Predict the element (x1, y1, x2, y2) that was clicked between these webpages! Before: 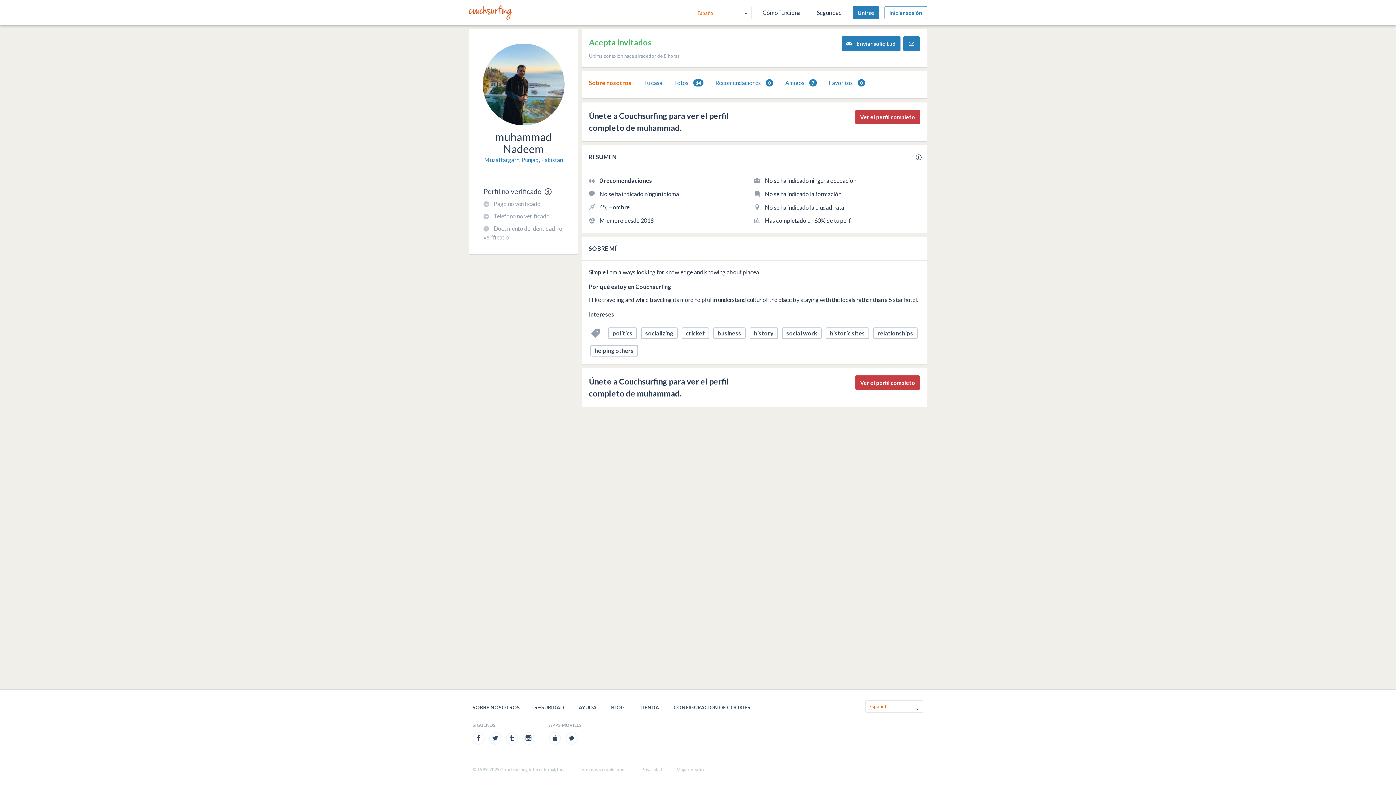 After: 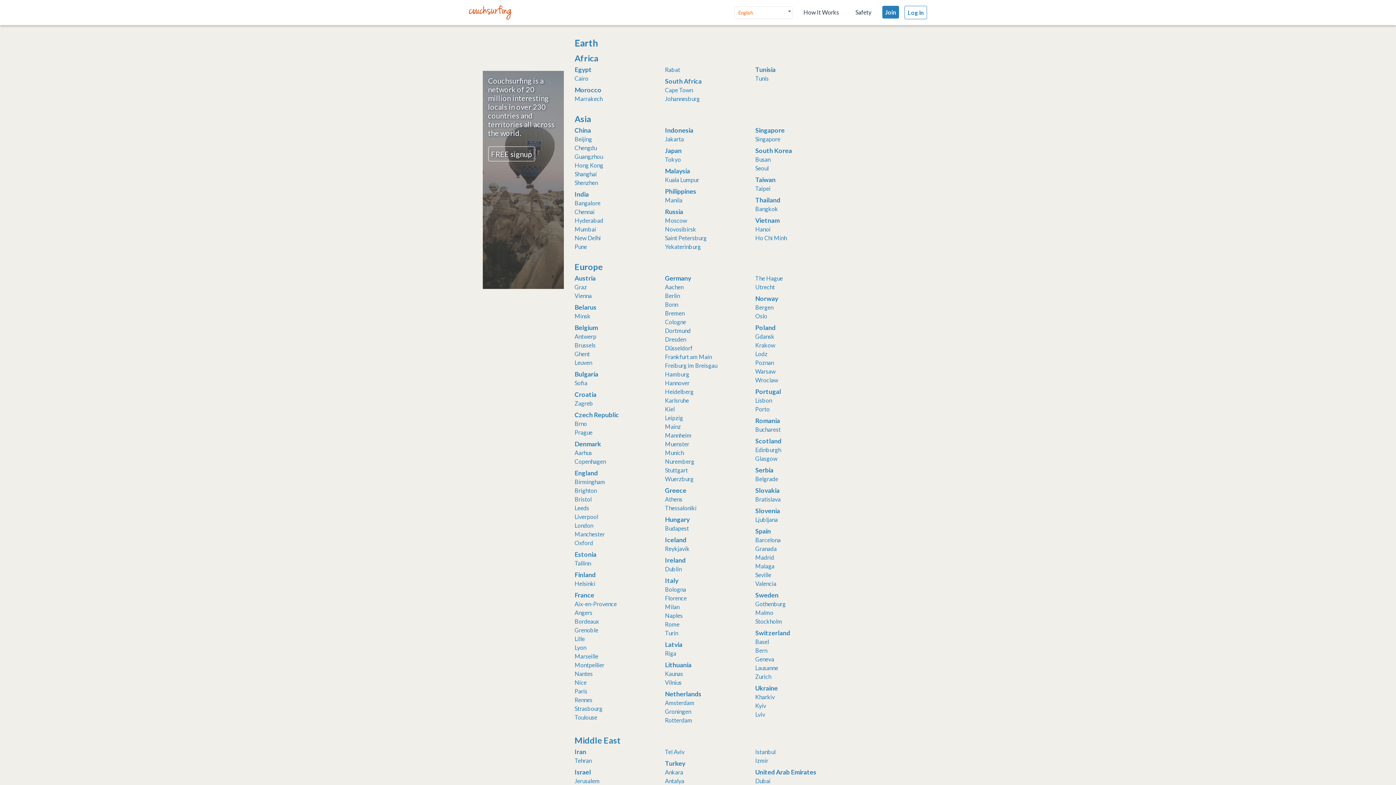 Action: label: Mapa del sitio bbox: (676, 767, 704, 772)